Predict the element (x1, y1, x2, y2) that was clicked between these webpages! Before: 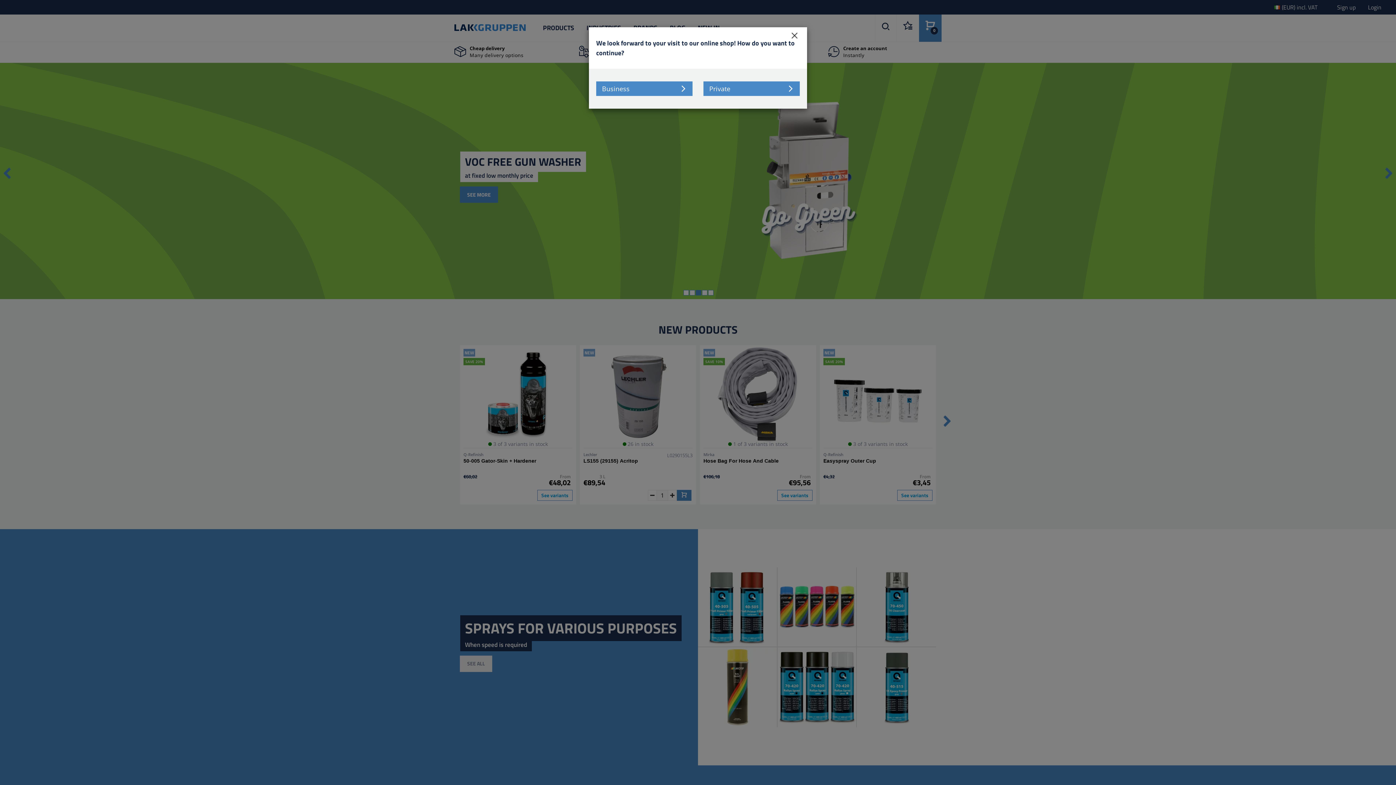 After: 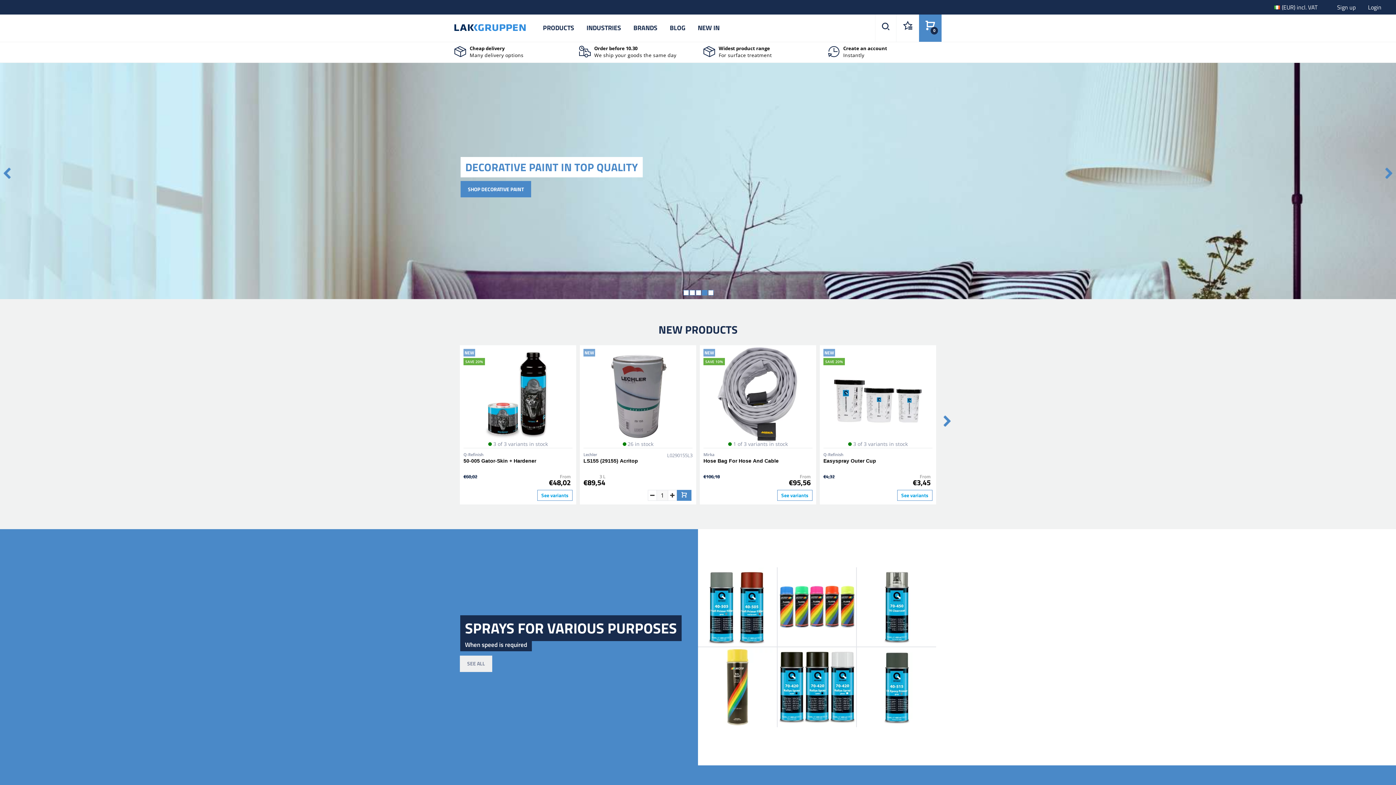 Action: label: Close bbox: (785, 26, 803, 44)